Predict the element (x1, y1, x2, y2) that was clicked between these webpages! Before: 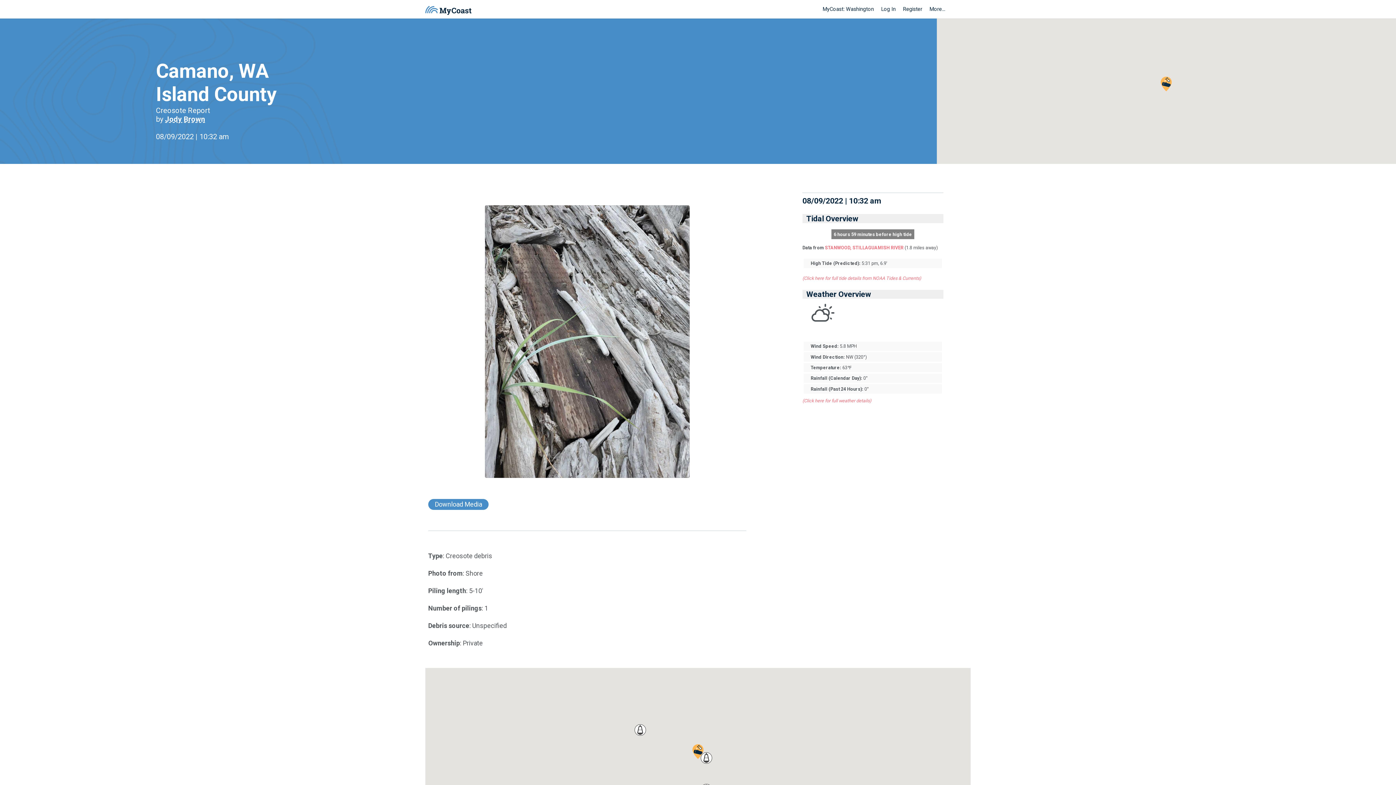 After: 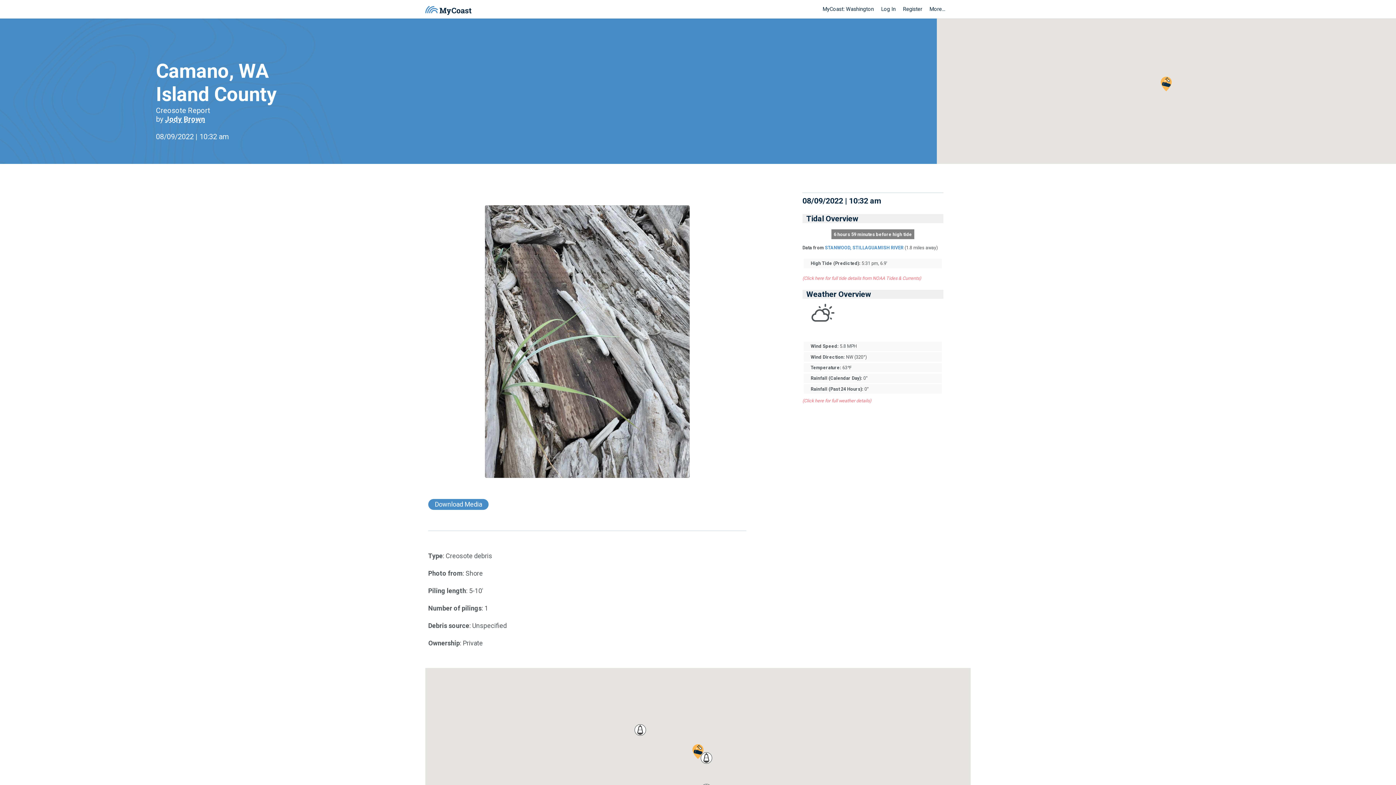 Action: bbox: (825, 245, 903, 250) label: STANWOOD, STILLAGUAMISH RIVER